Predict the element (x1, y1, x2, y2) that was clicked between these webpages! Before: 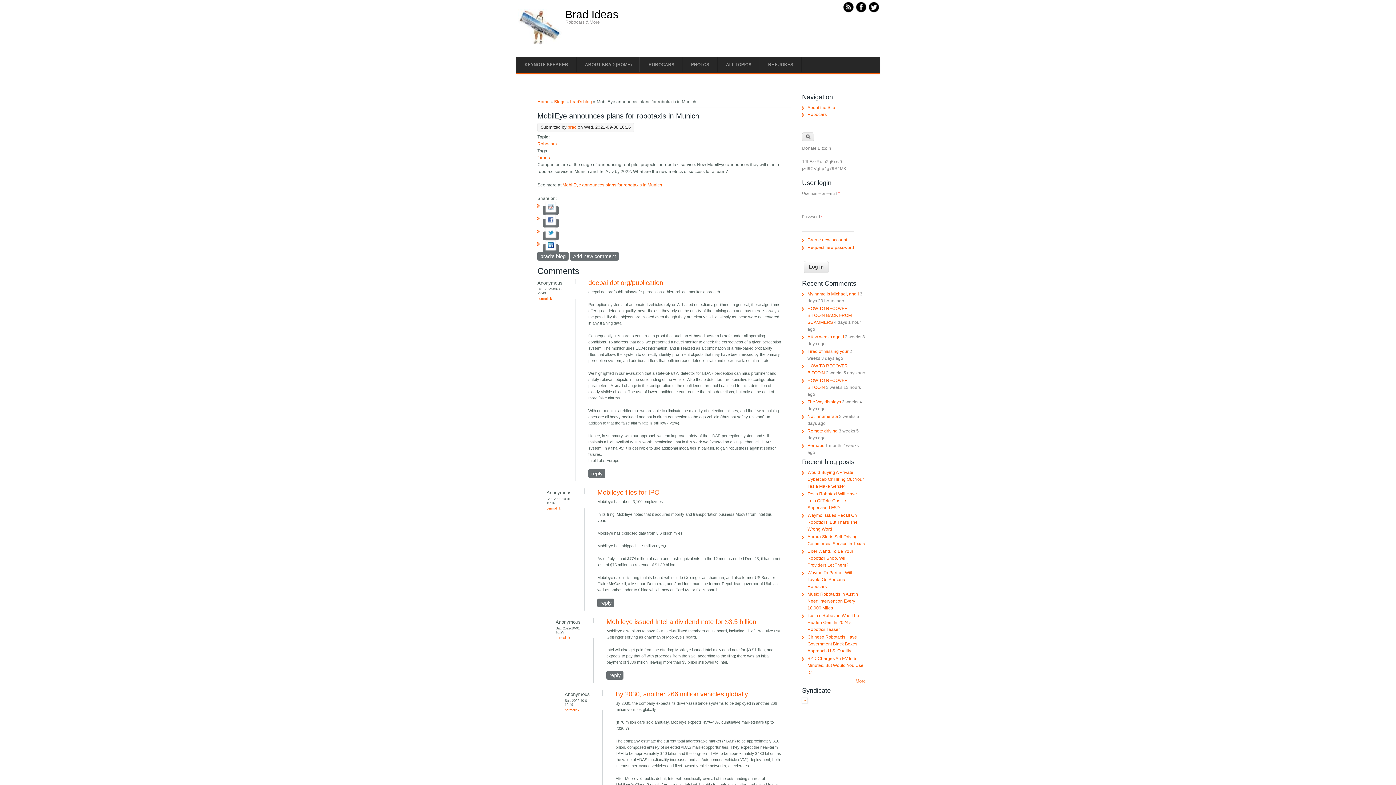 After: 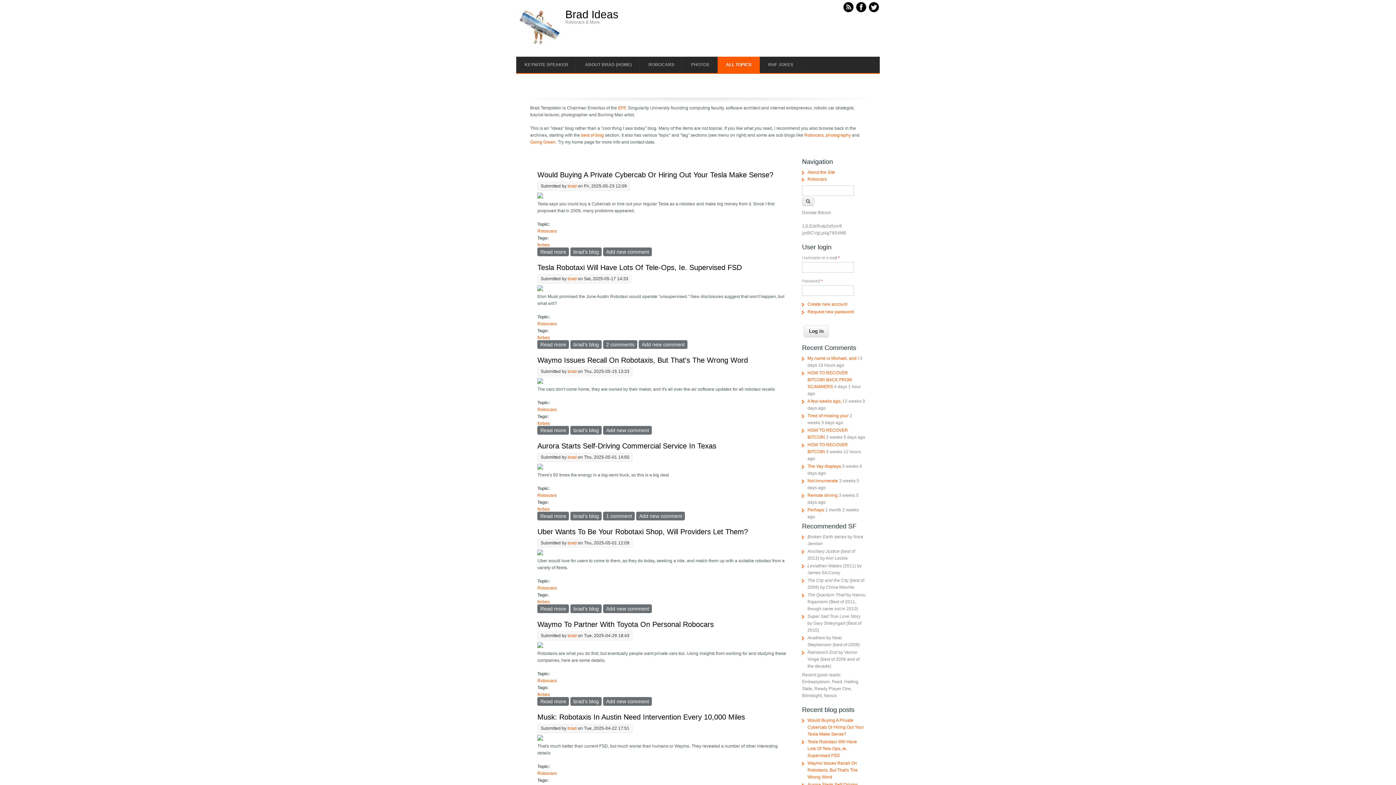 Action: label: ALL TOPICS bbox: (717, 56, 760, 73)